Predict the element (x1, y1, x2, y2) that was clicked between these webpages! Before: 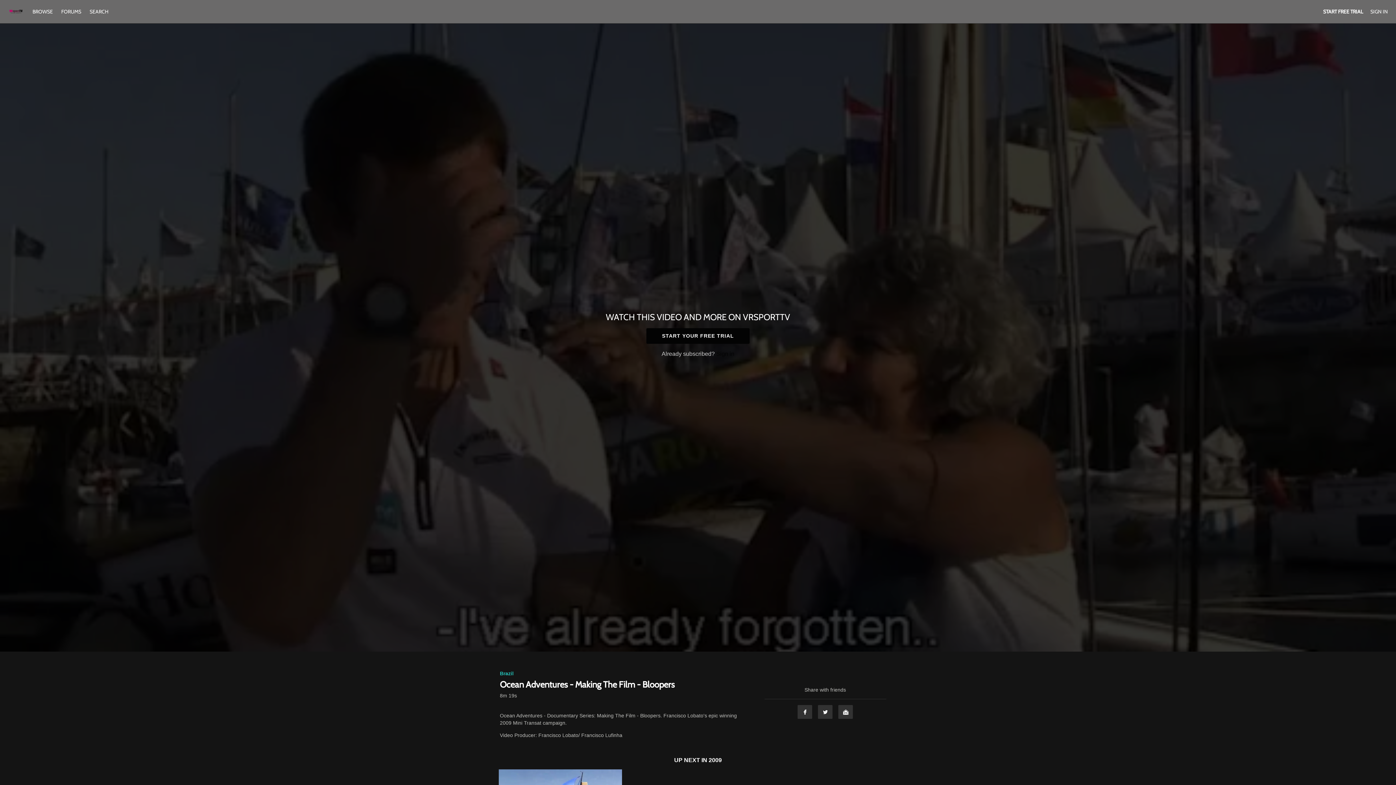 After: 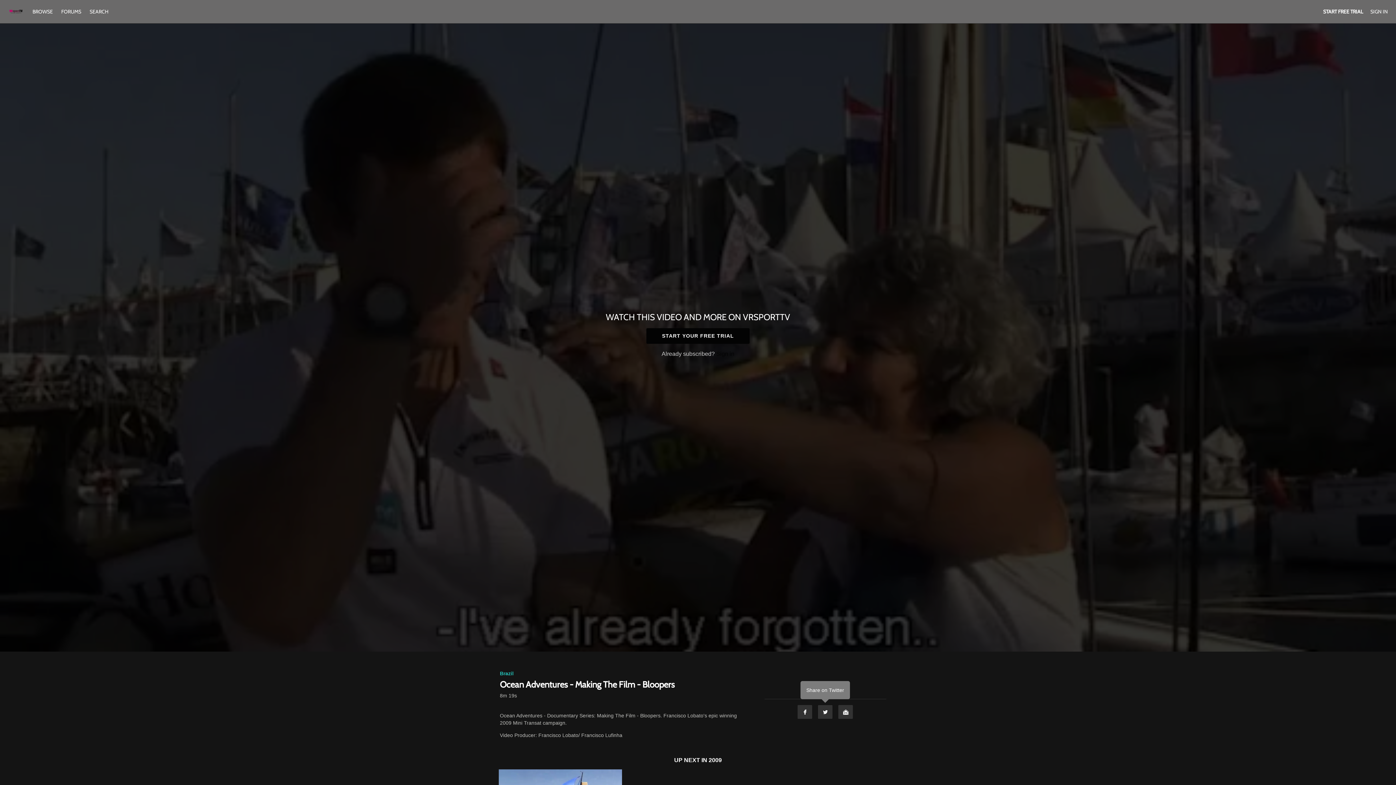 Action: label: Twitter bbox: (817, 705, 833, 719)